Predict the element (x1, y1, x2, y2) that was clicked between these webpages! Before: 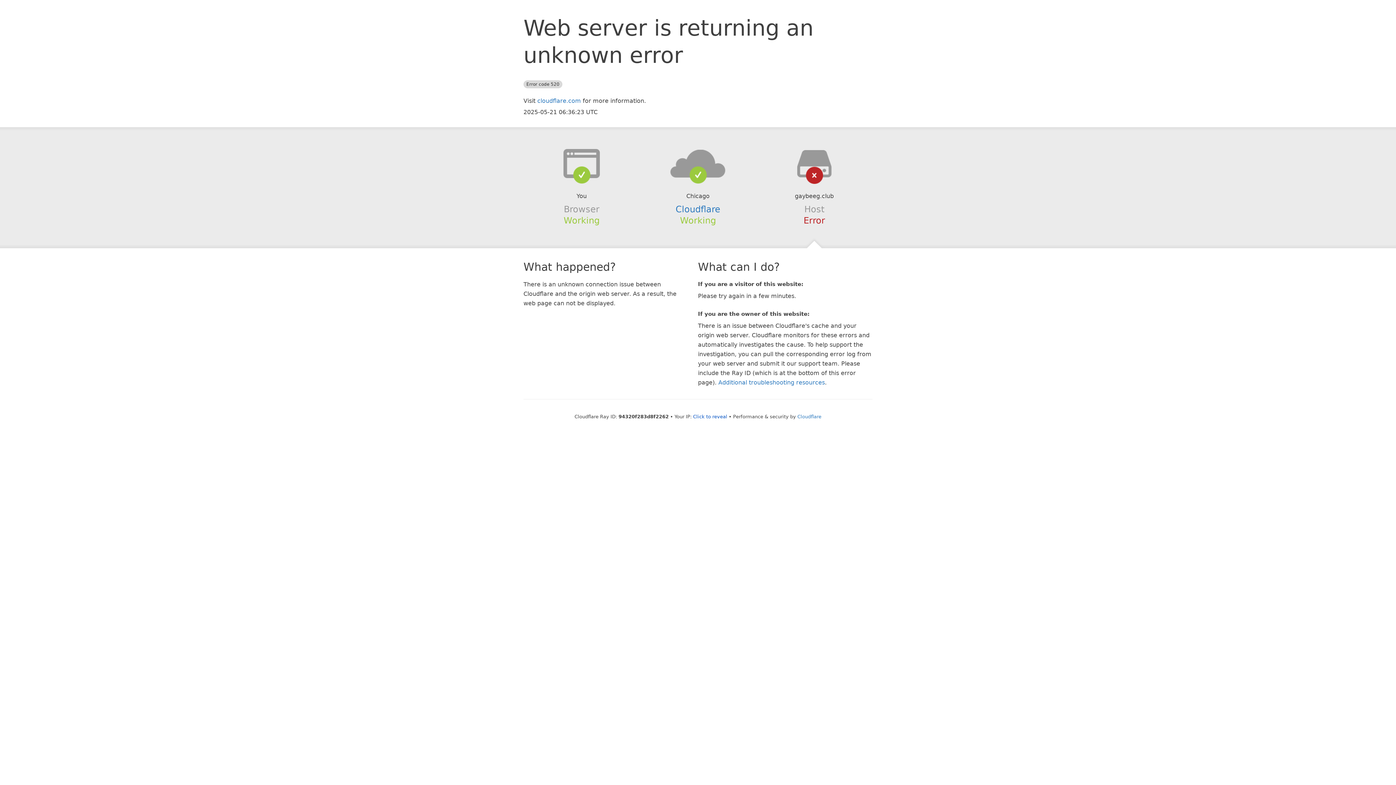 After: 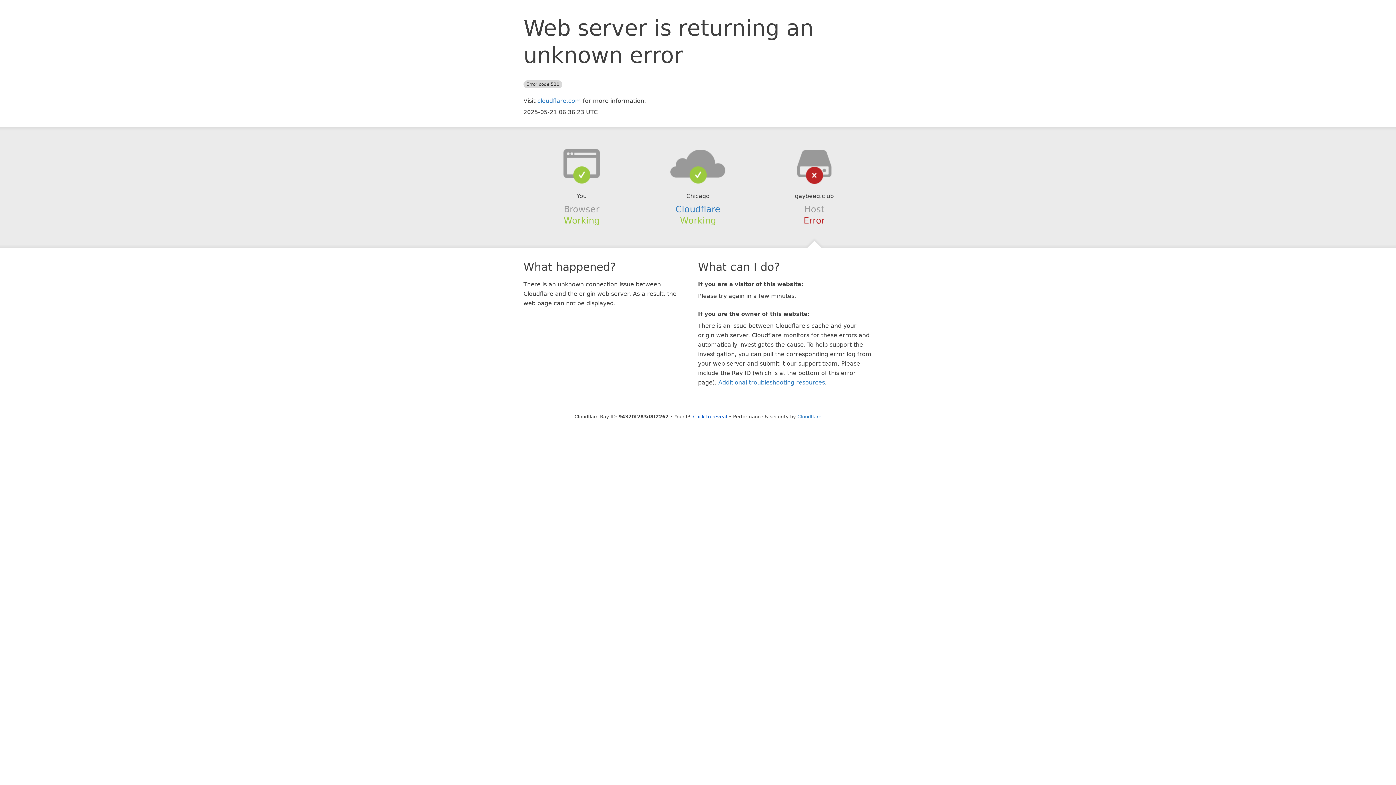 Action: bbox: (639, 148, 756, 178)